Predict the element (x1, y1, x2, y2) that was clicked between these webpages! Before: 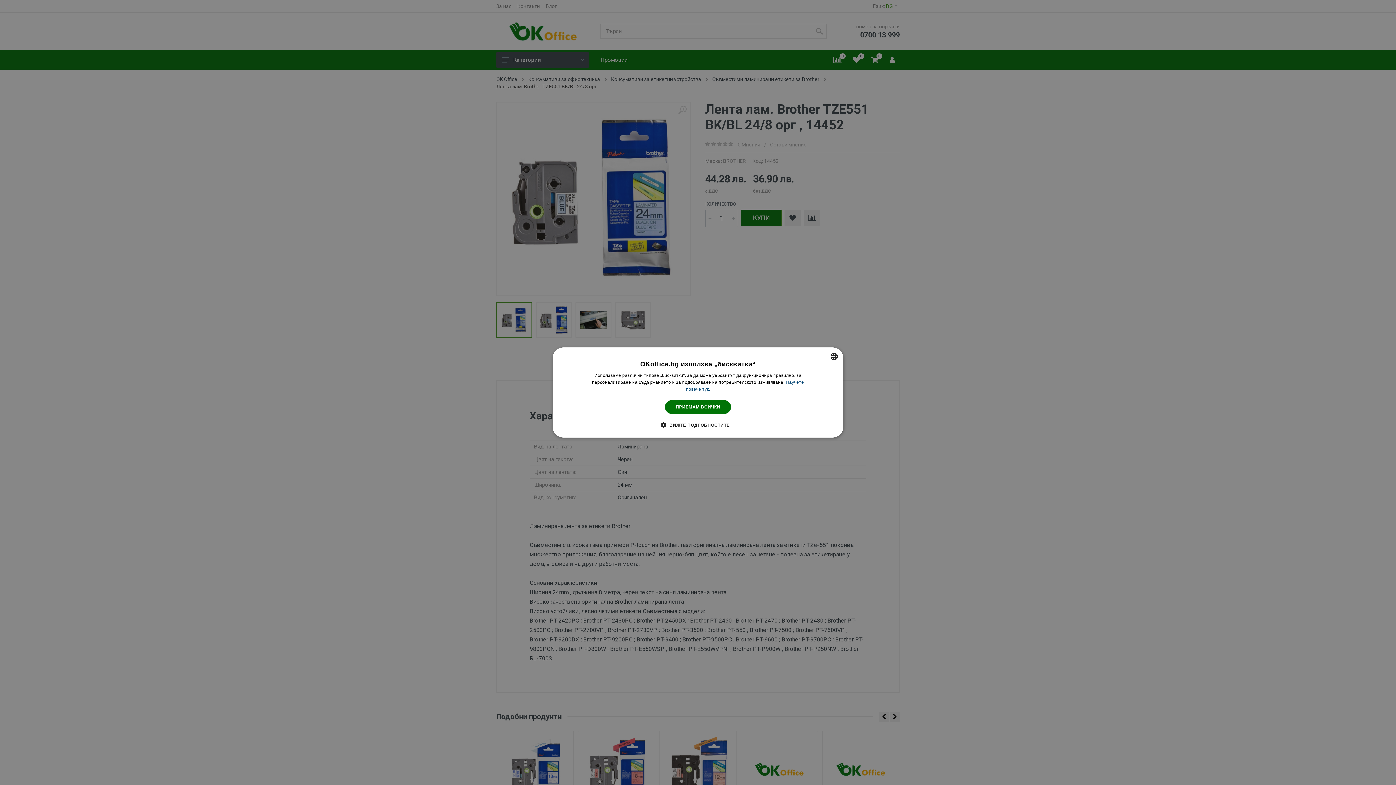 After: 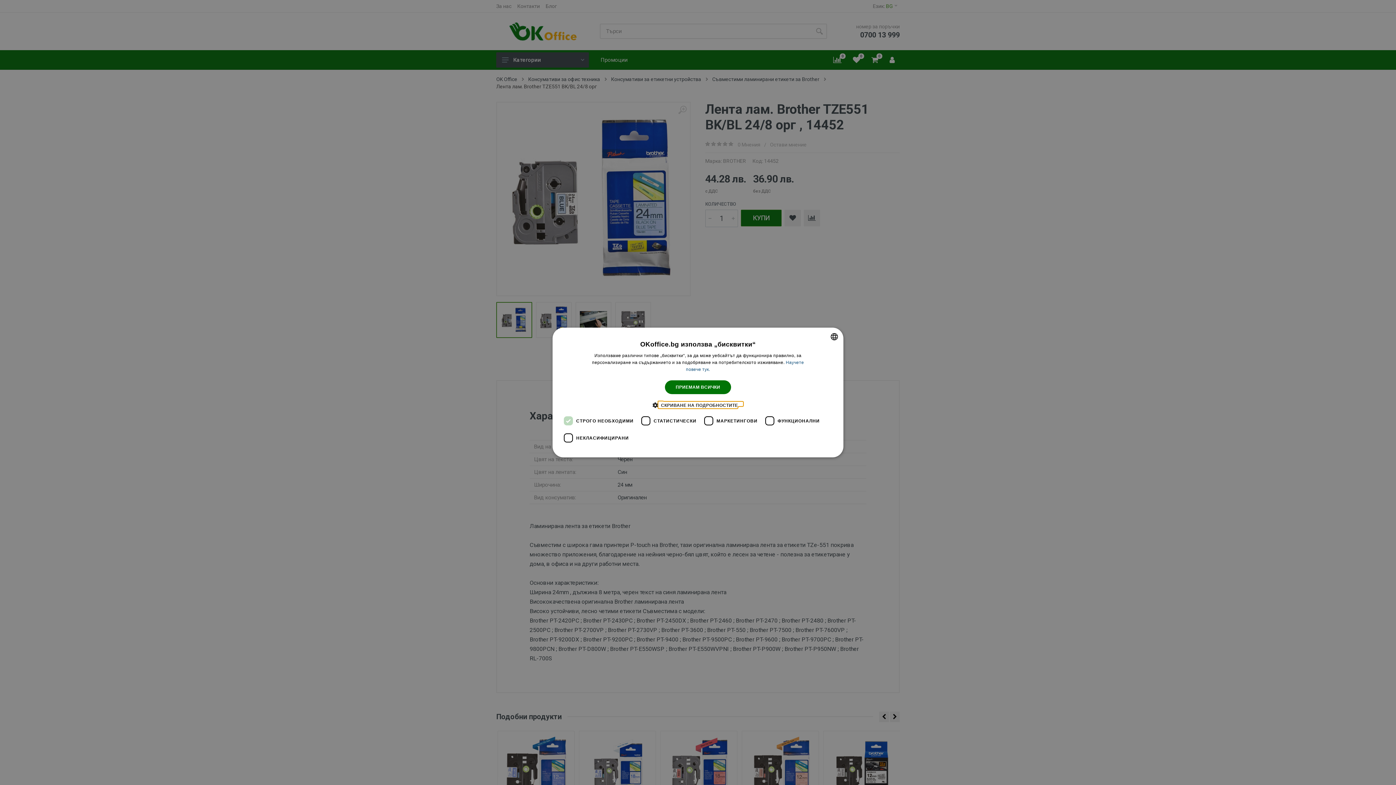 Action: label:  ВИЖТЕ ПОДРОБНОСТИТЕ bbox: (666, 421, 729, 428)